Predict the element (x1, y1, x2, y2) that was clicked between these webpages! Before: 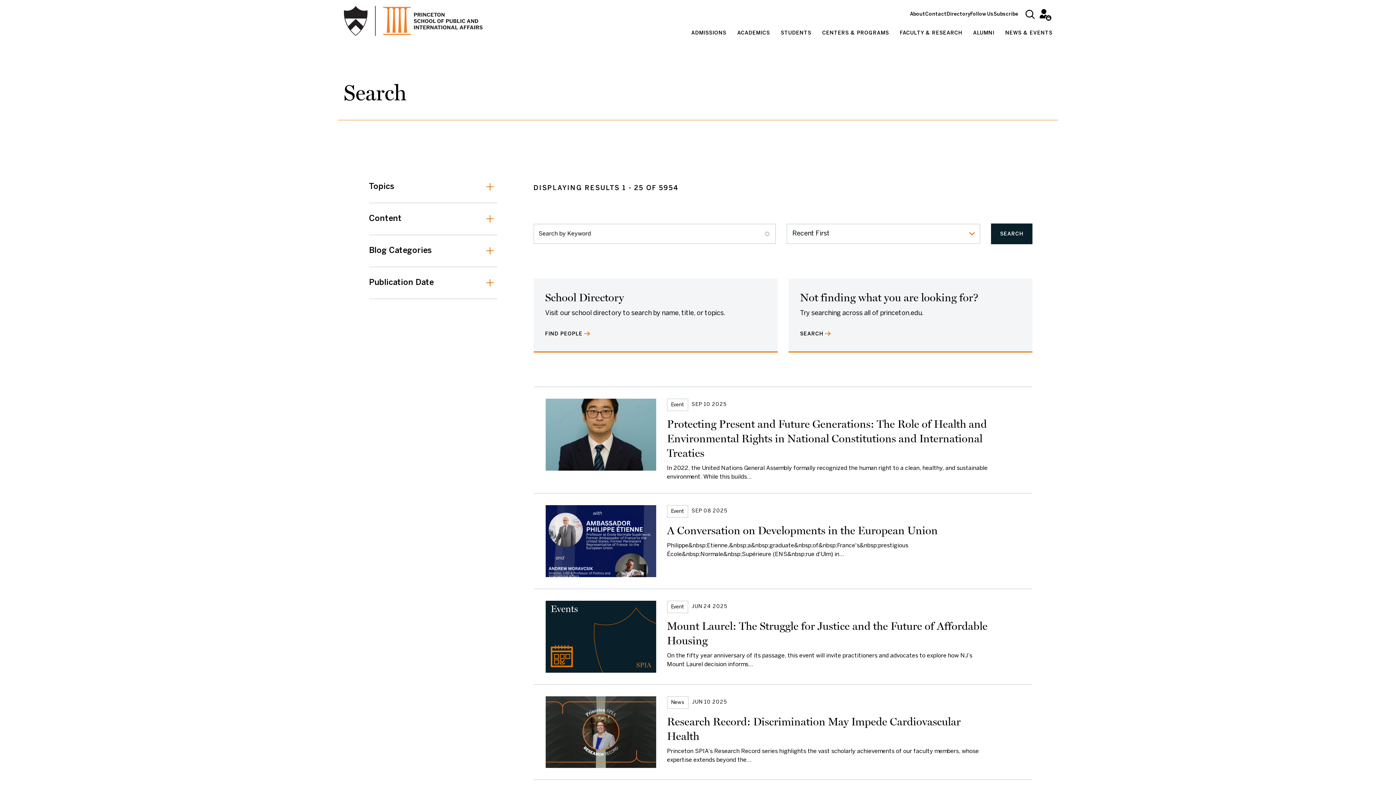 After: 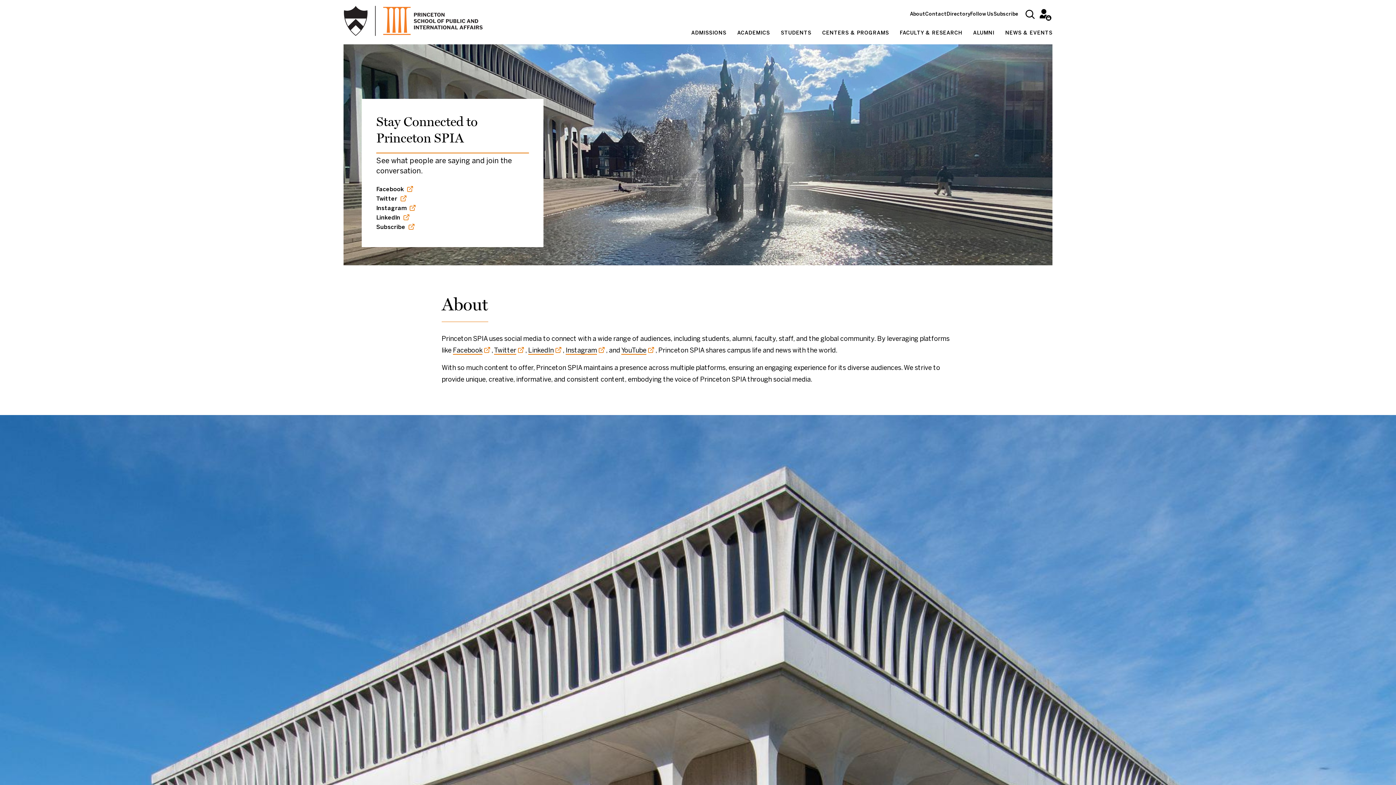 Action: bbox: (970, 12, 993, 16) label: Follow Us